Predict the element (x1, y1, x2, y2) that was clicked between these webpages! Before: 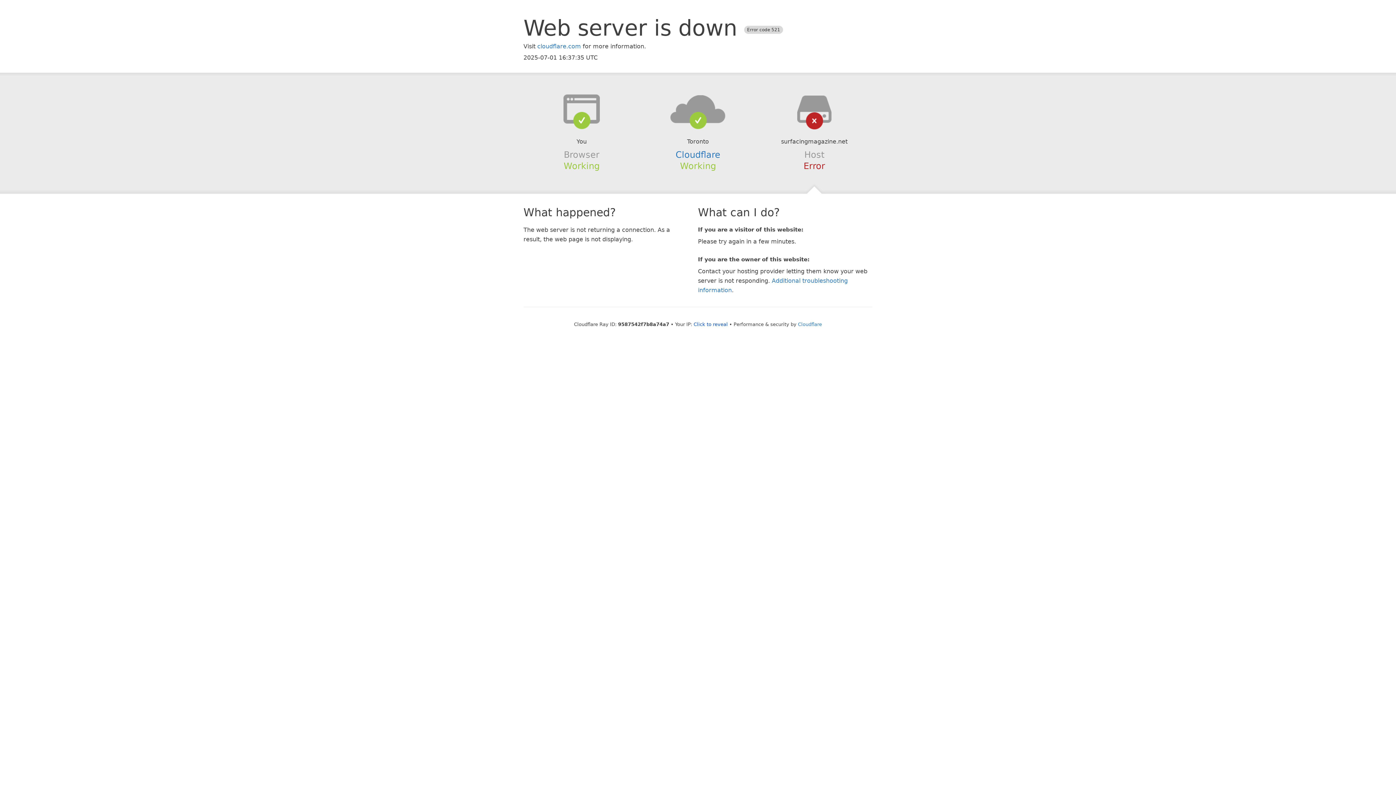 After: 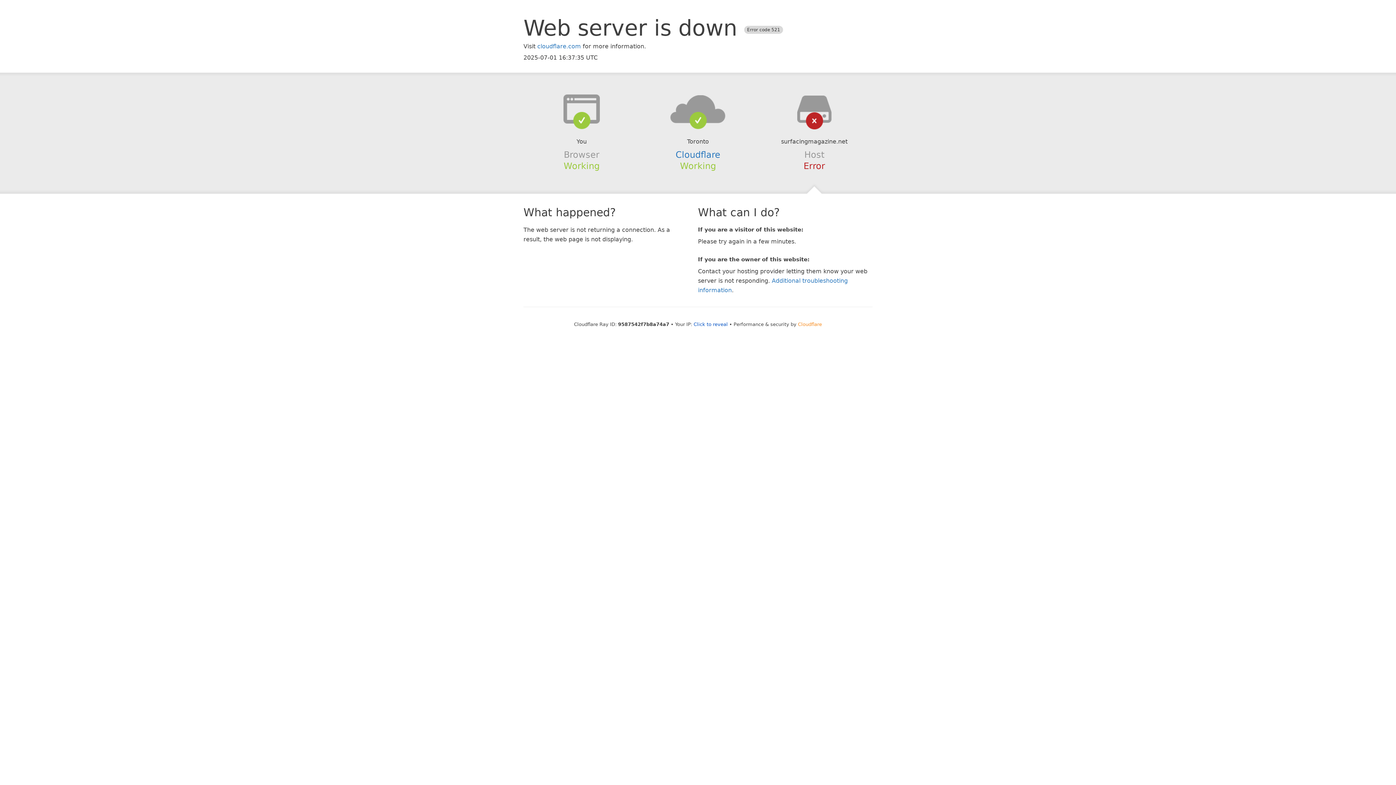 Action: bbox: (798, 321, 822, 327) label: Cloudflare